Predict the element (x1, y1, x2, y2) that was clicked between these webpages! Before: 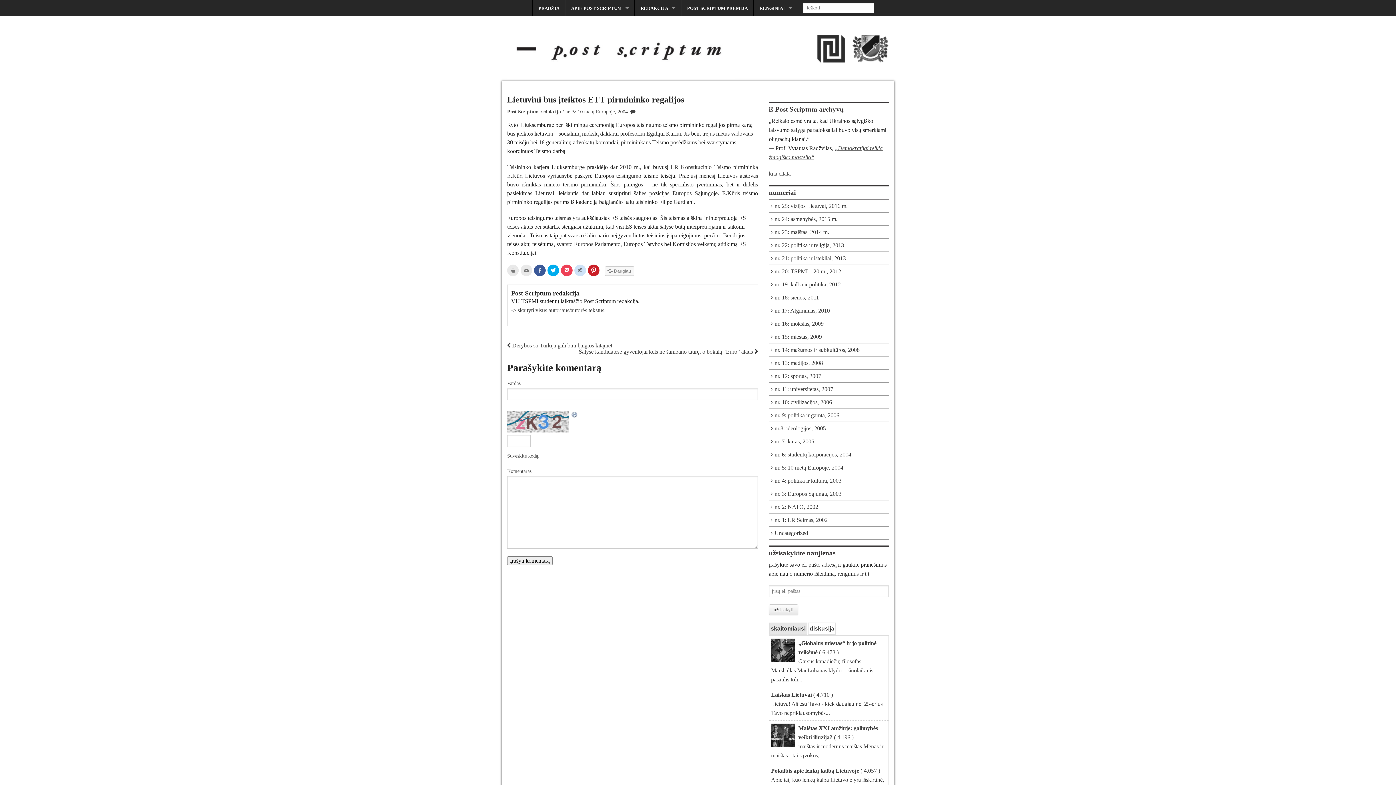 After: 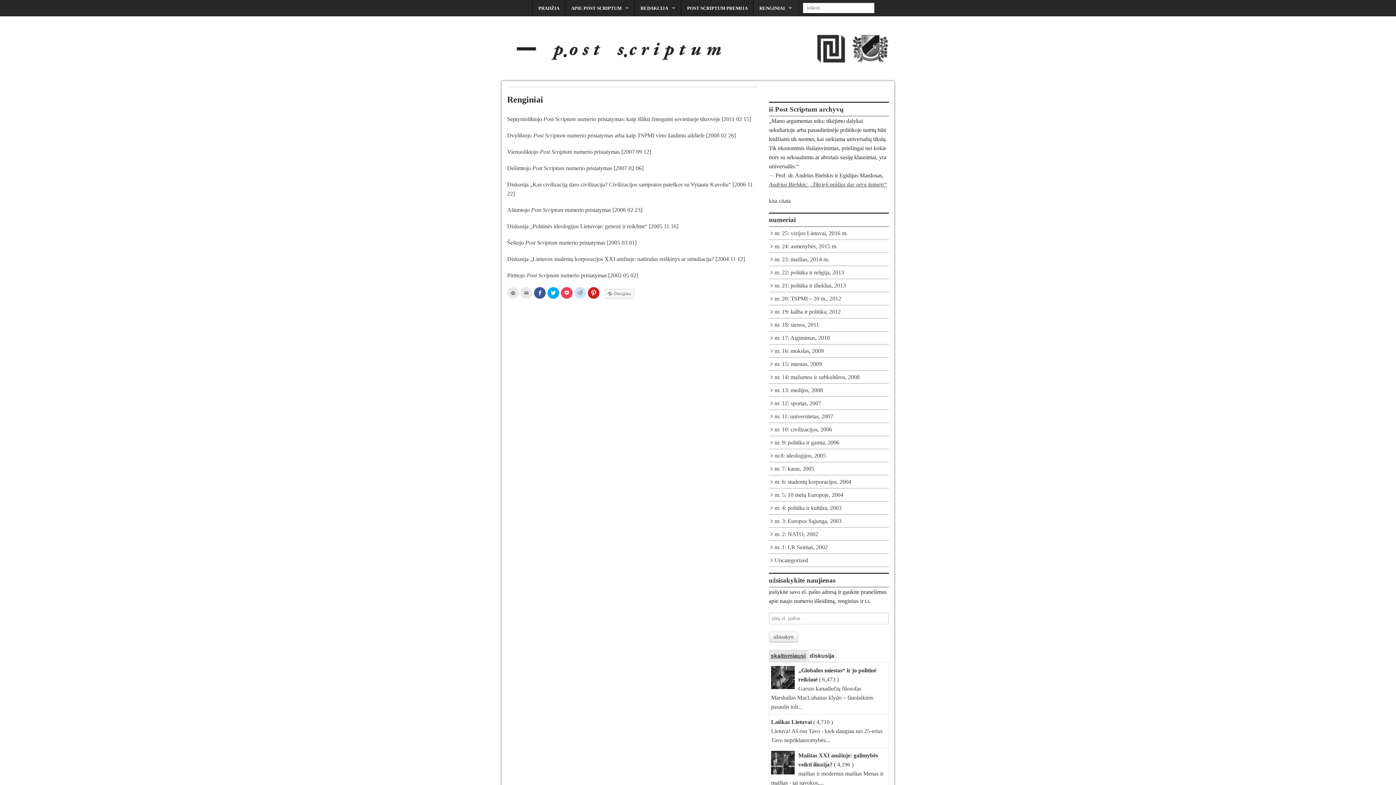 Action: bbox: (754, 0, 797, 16) label: RENGINIAI